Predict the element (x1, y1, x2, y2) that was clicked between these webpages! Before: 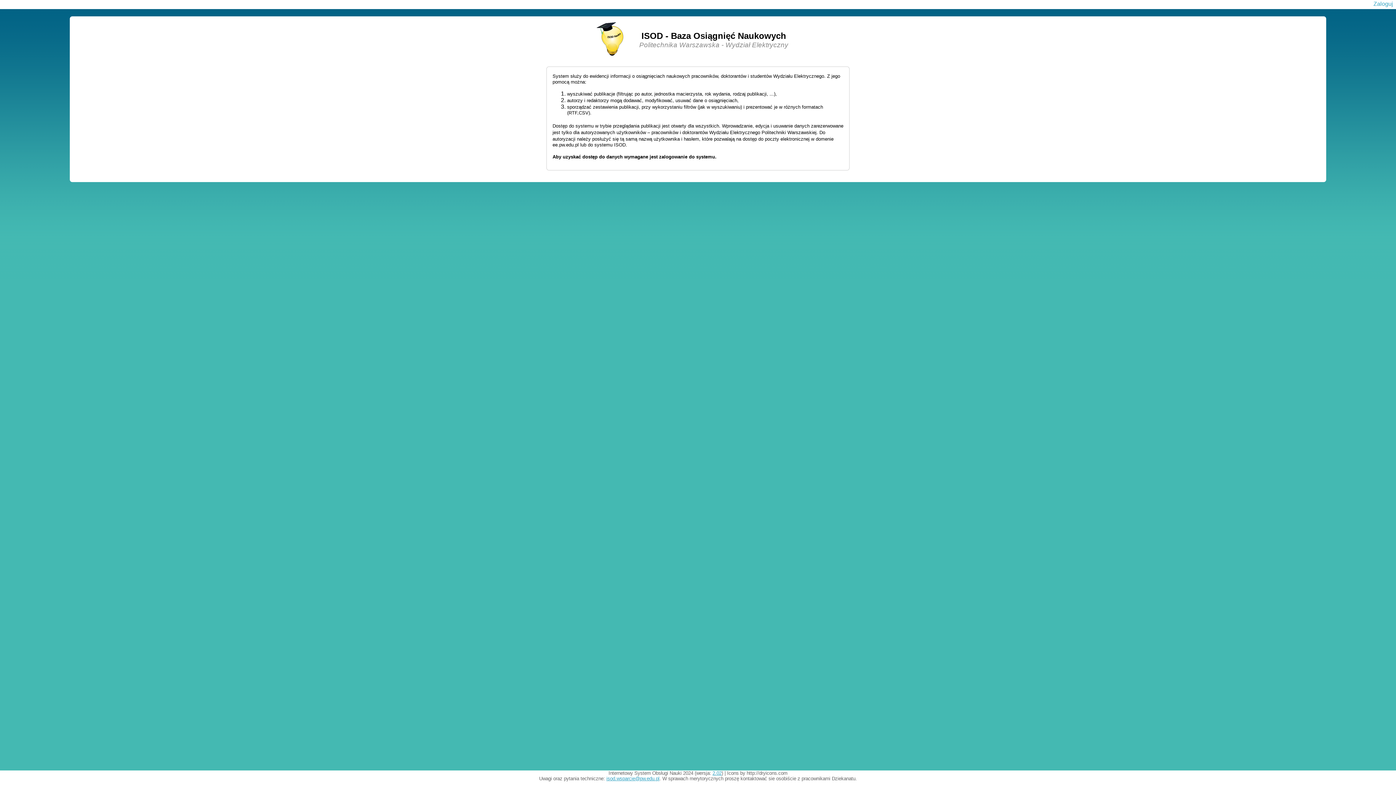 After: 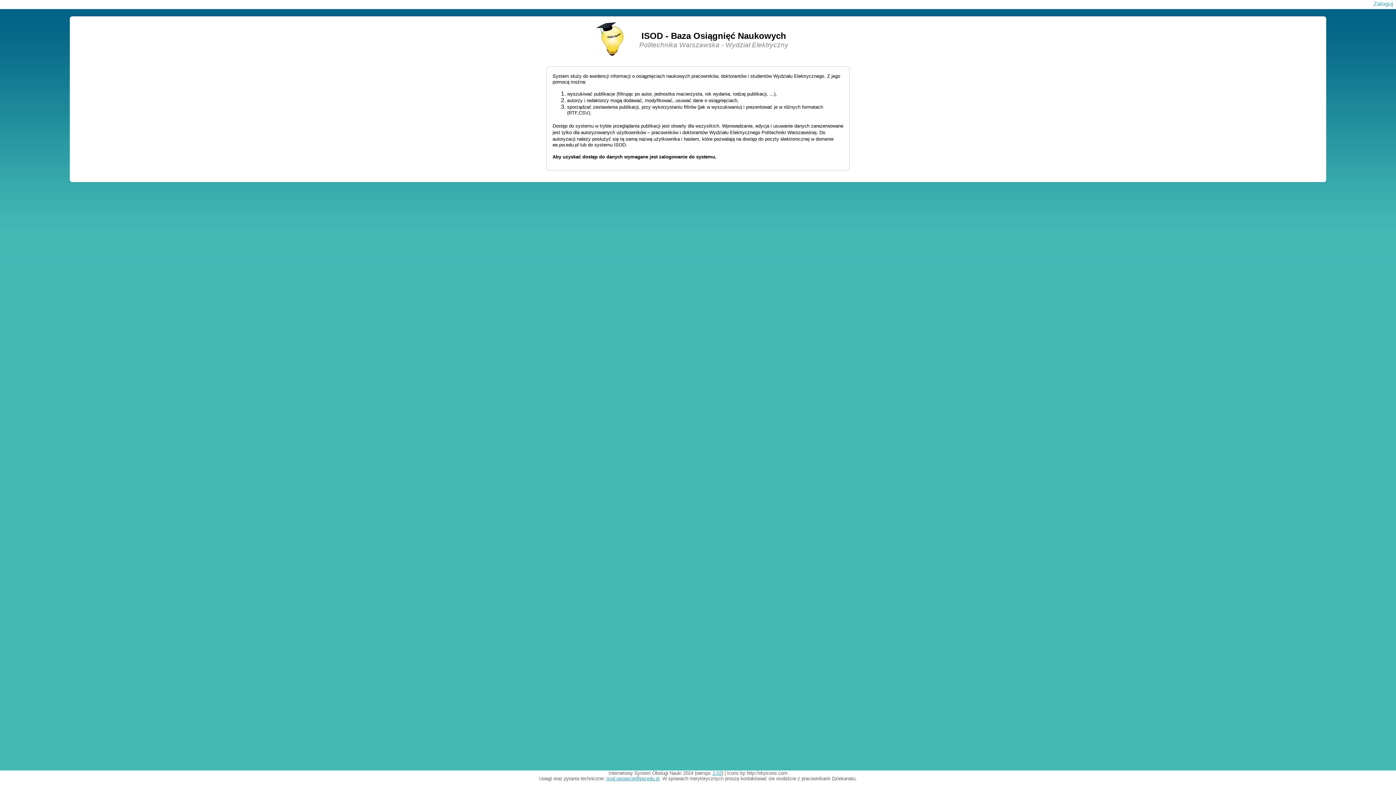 Action: label: 2.02 bbox: (712, 770, 721, 776)